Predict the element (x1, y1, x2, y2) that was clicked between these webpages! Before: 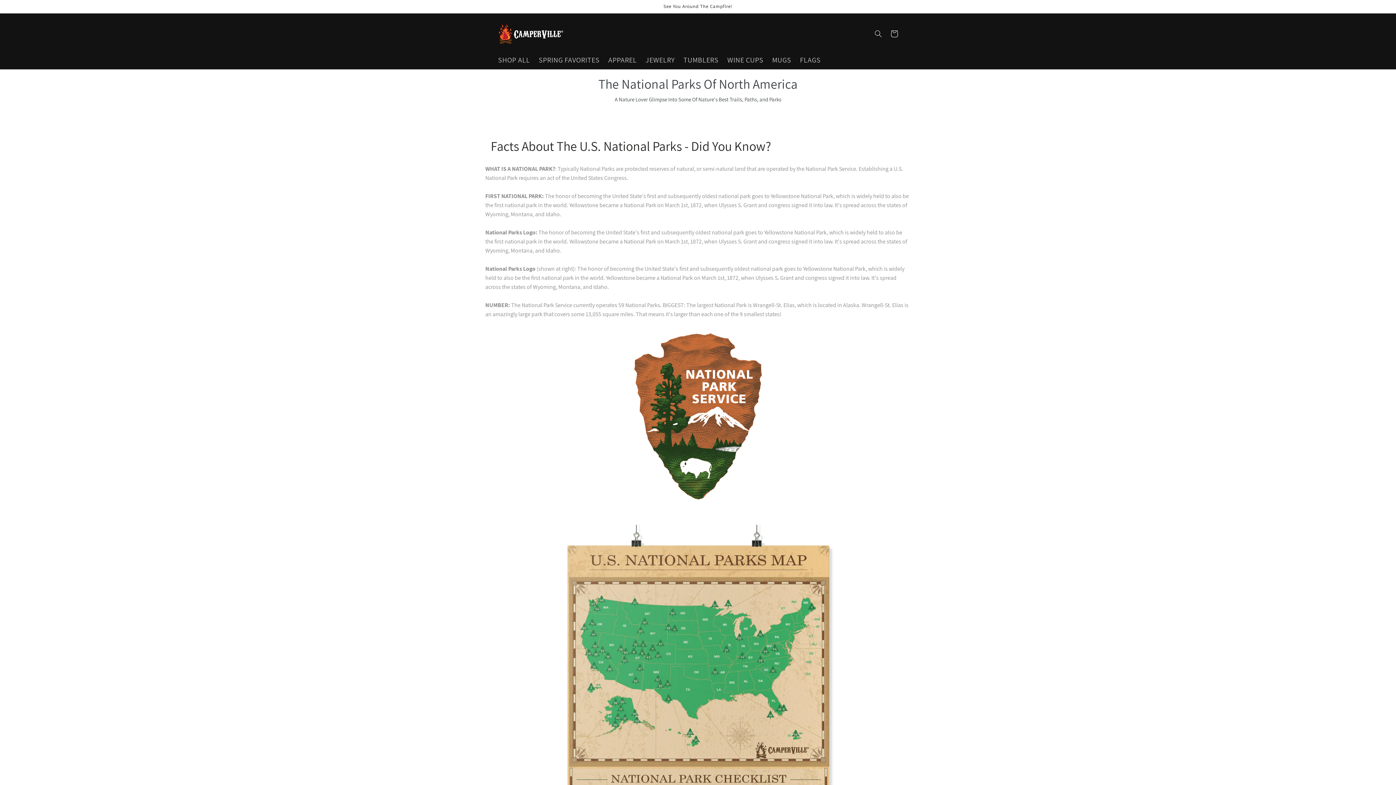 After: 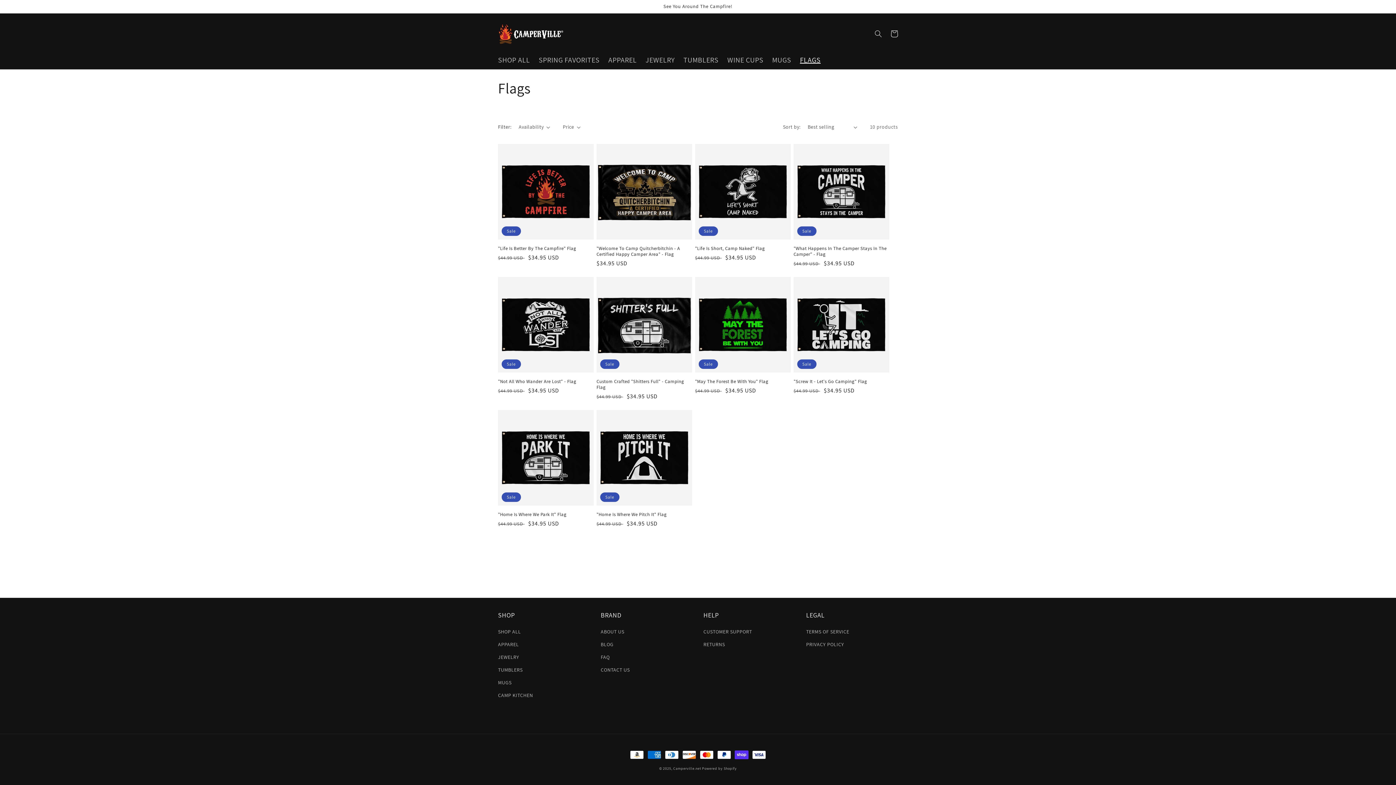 Action: bbox: (795, 50, 825, 69) label: FLAGS